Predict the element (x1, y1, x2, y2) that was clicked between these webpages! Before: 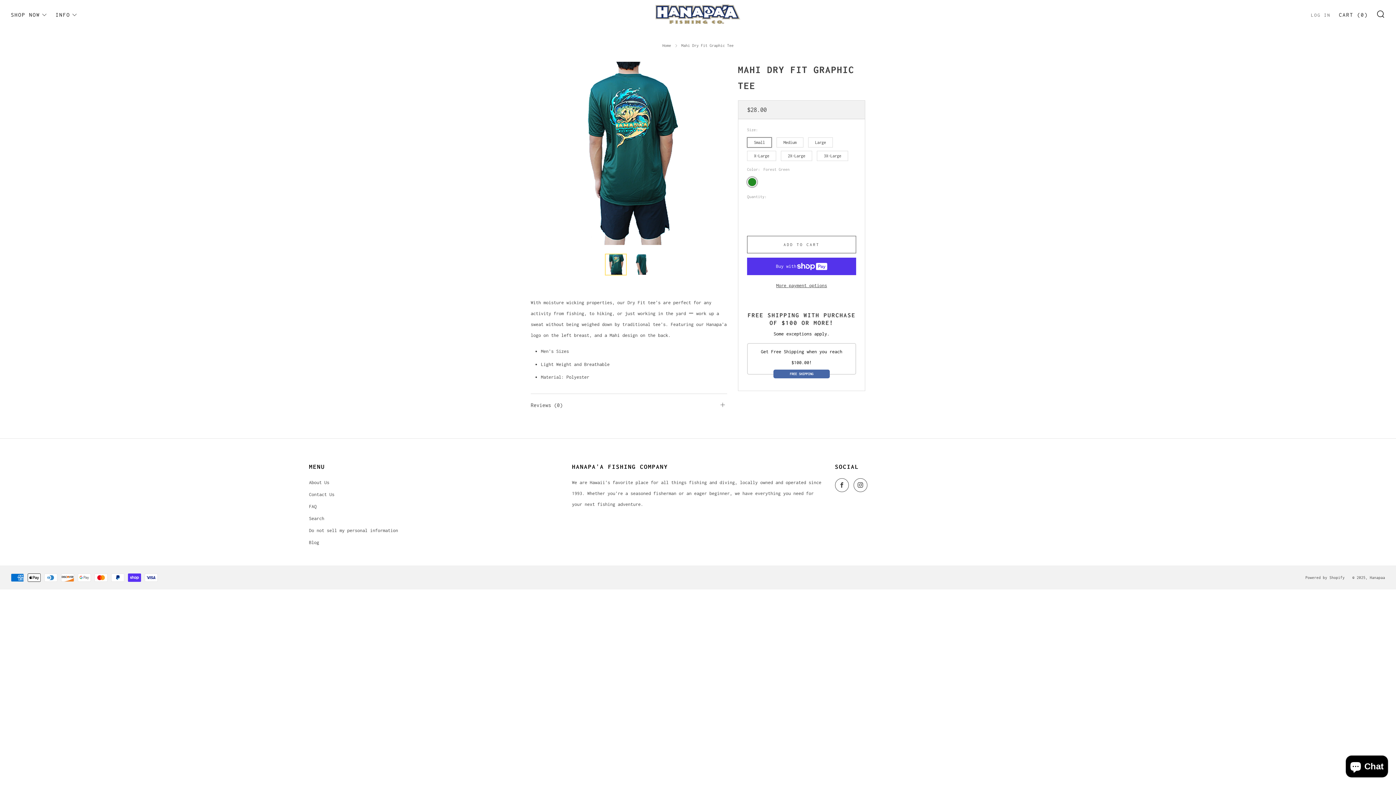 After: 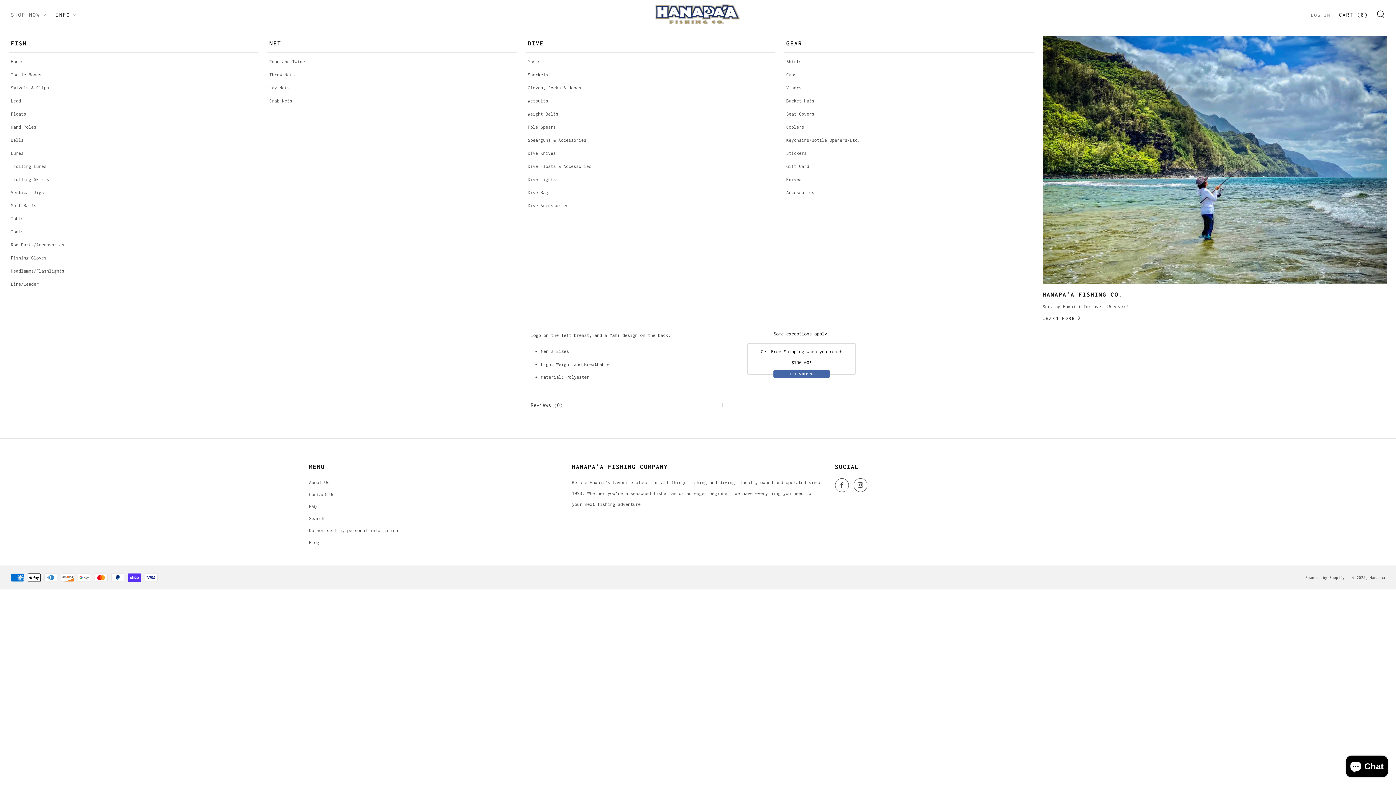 Action: bbox: (10, 8, 47, 20) label: SHOP NOW